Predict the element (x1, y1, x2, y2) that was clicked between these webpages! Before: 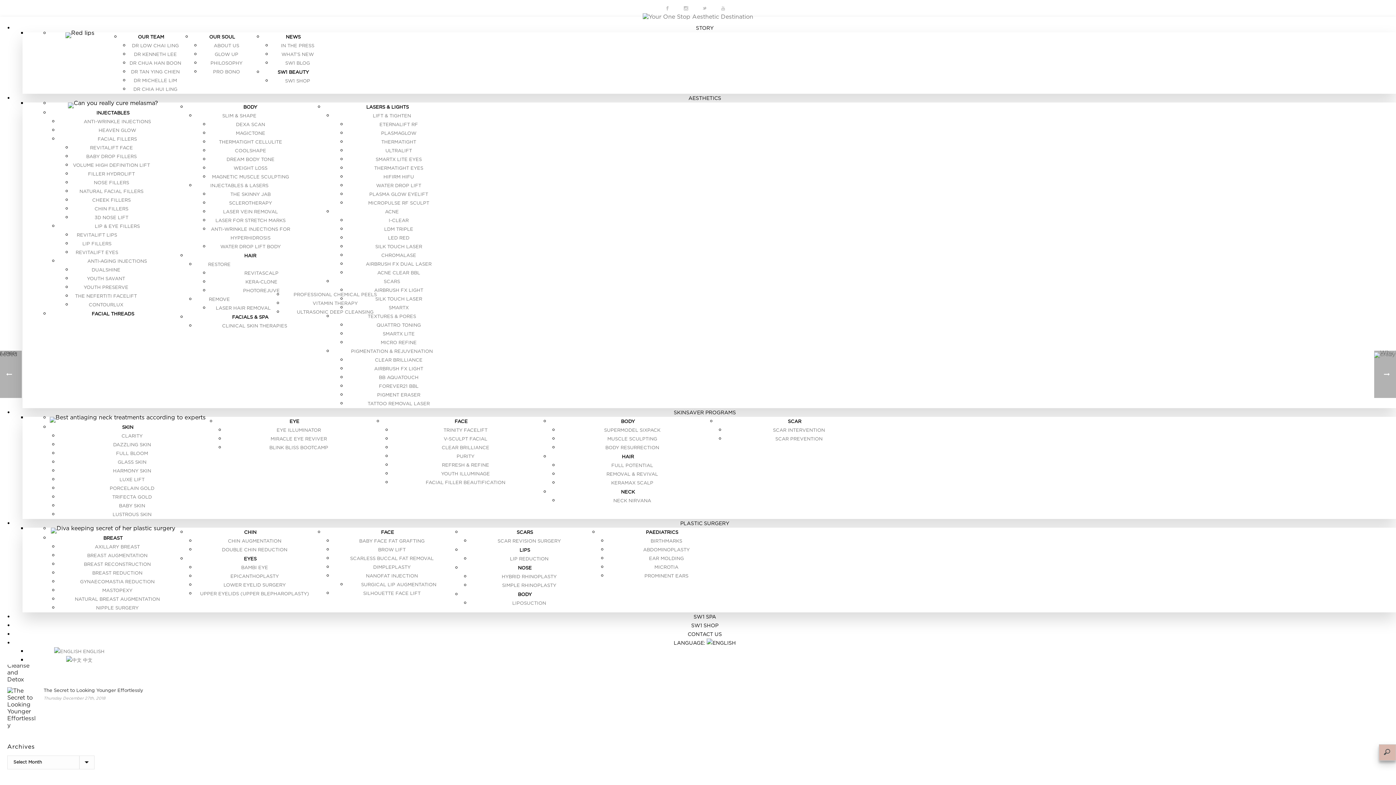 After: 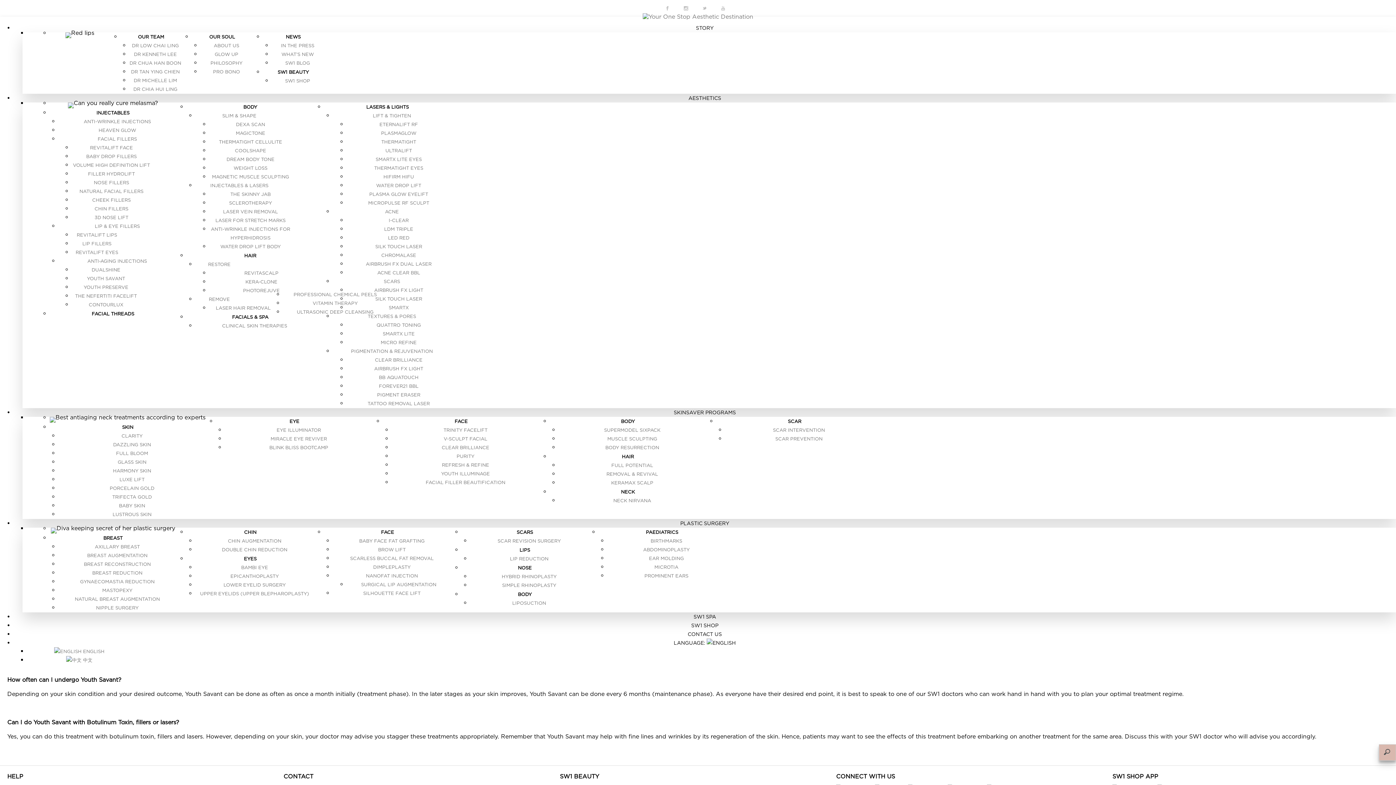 Action: label: YOUTH SAVANT bbox: (86, 274, 125, 282)